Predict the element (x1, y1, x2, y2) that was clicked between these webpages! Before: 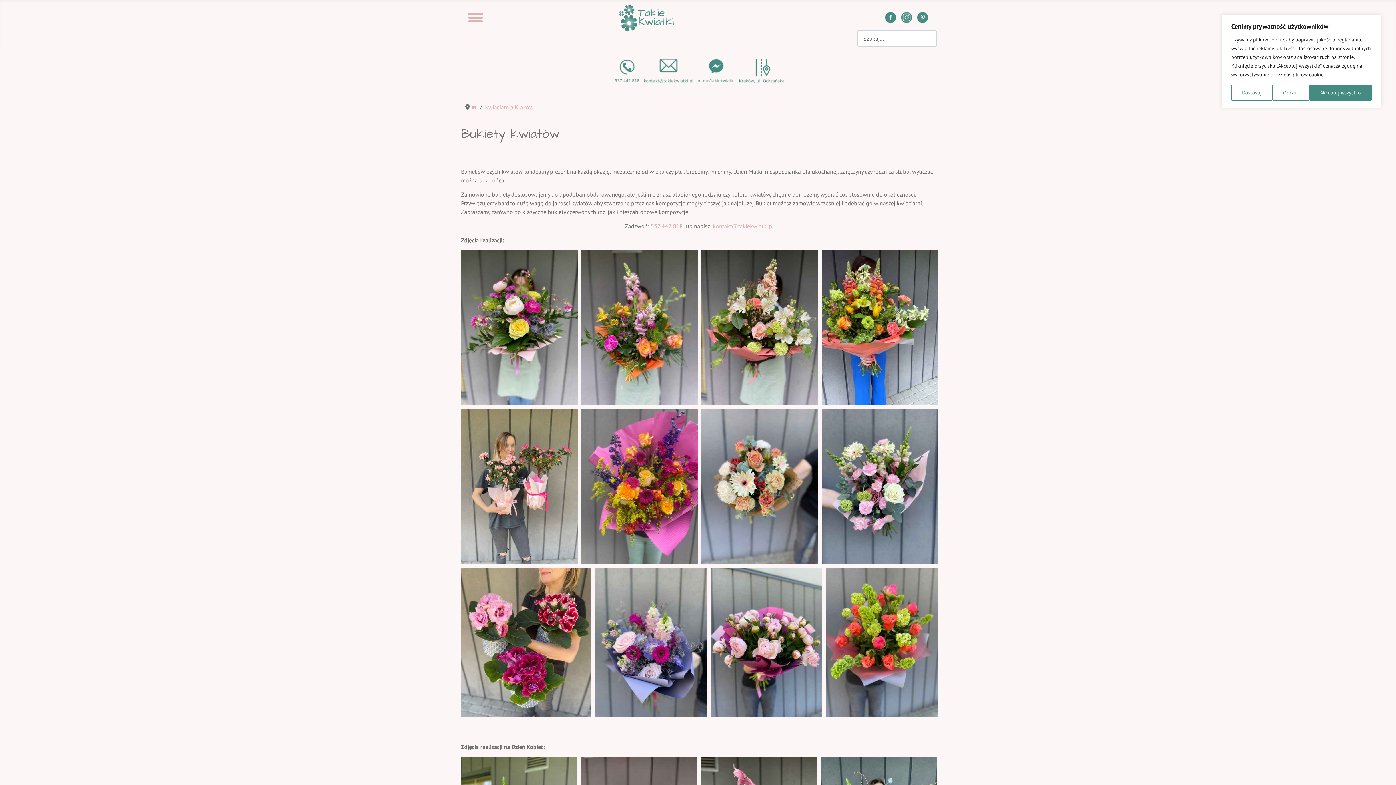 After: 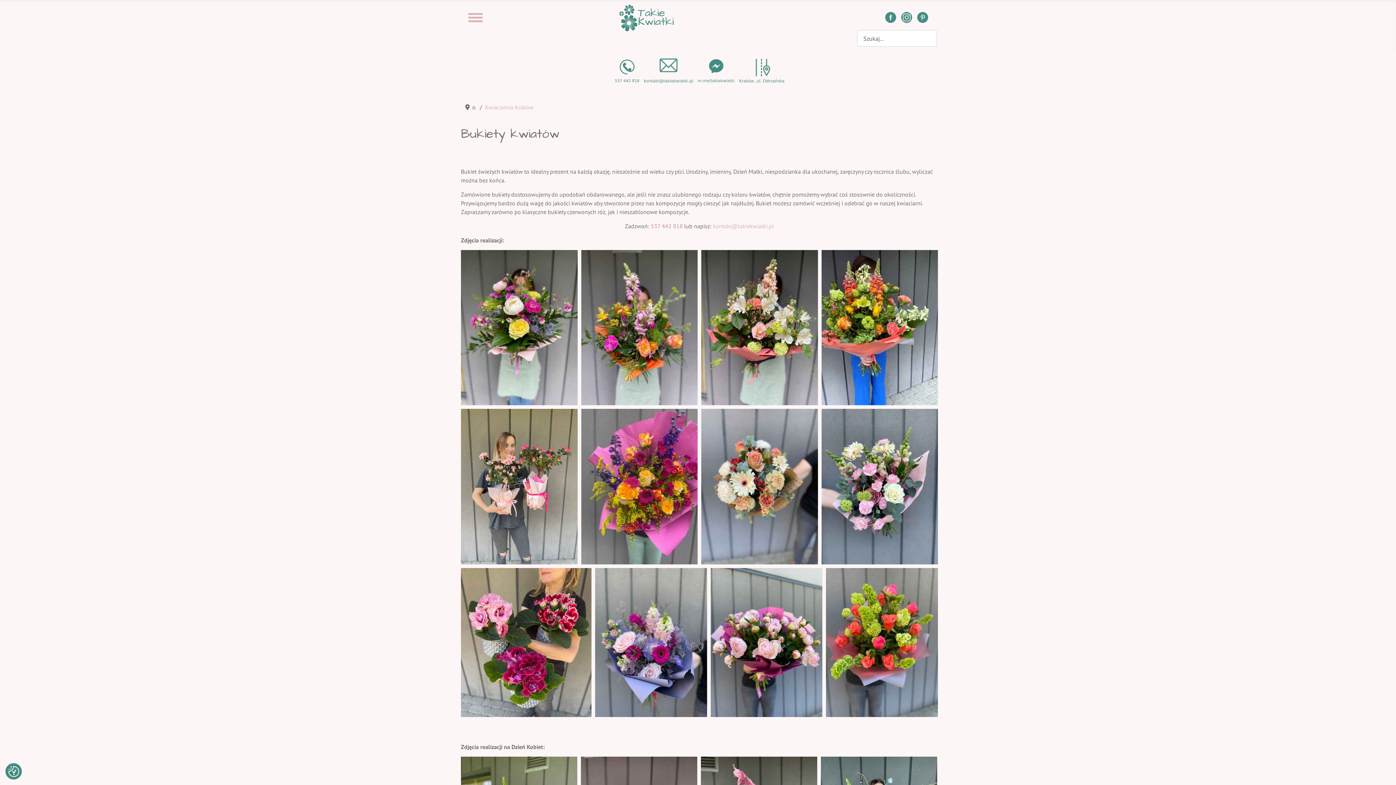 Action: label: Akceptuj wszystko bbox: (1309, 84, 1372, 100)